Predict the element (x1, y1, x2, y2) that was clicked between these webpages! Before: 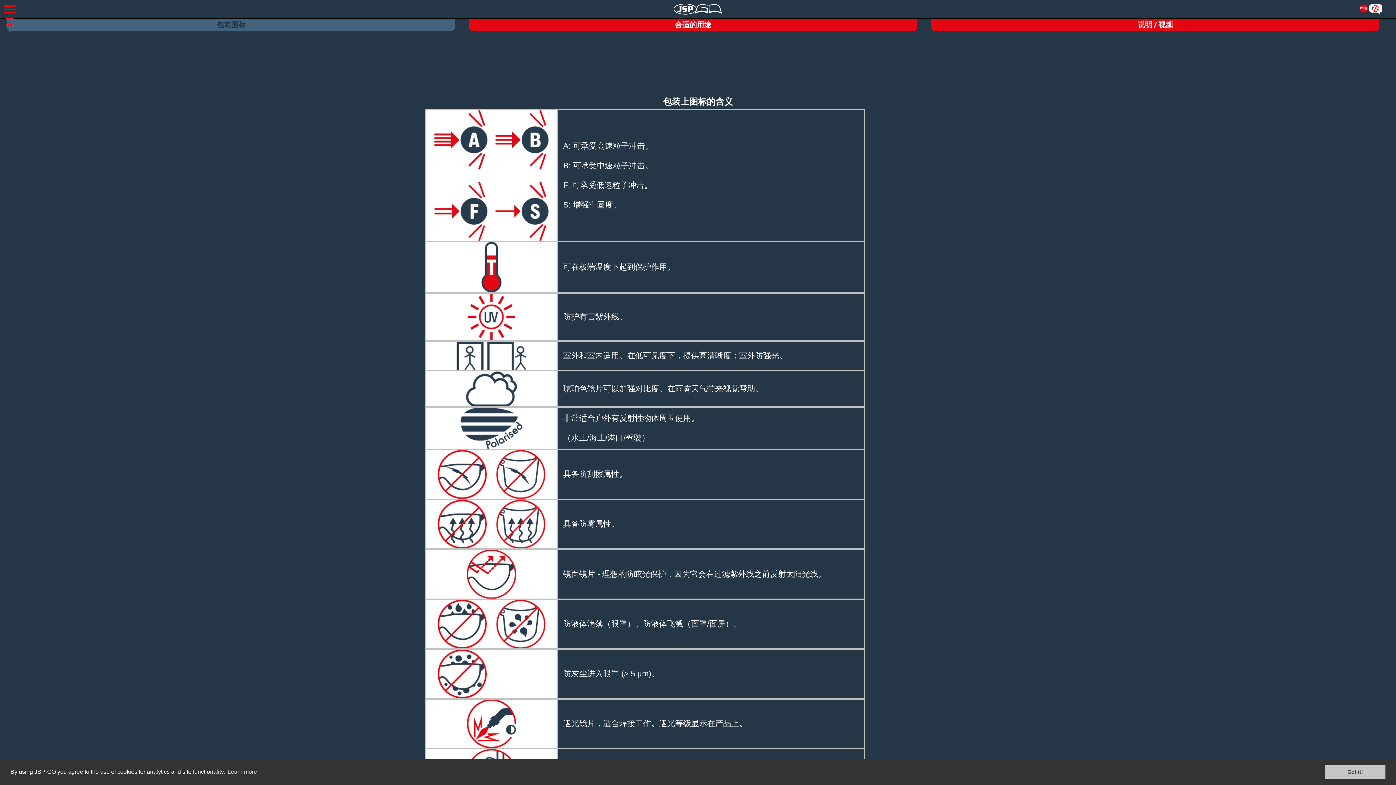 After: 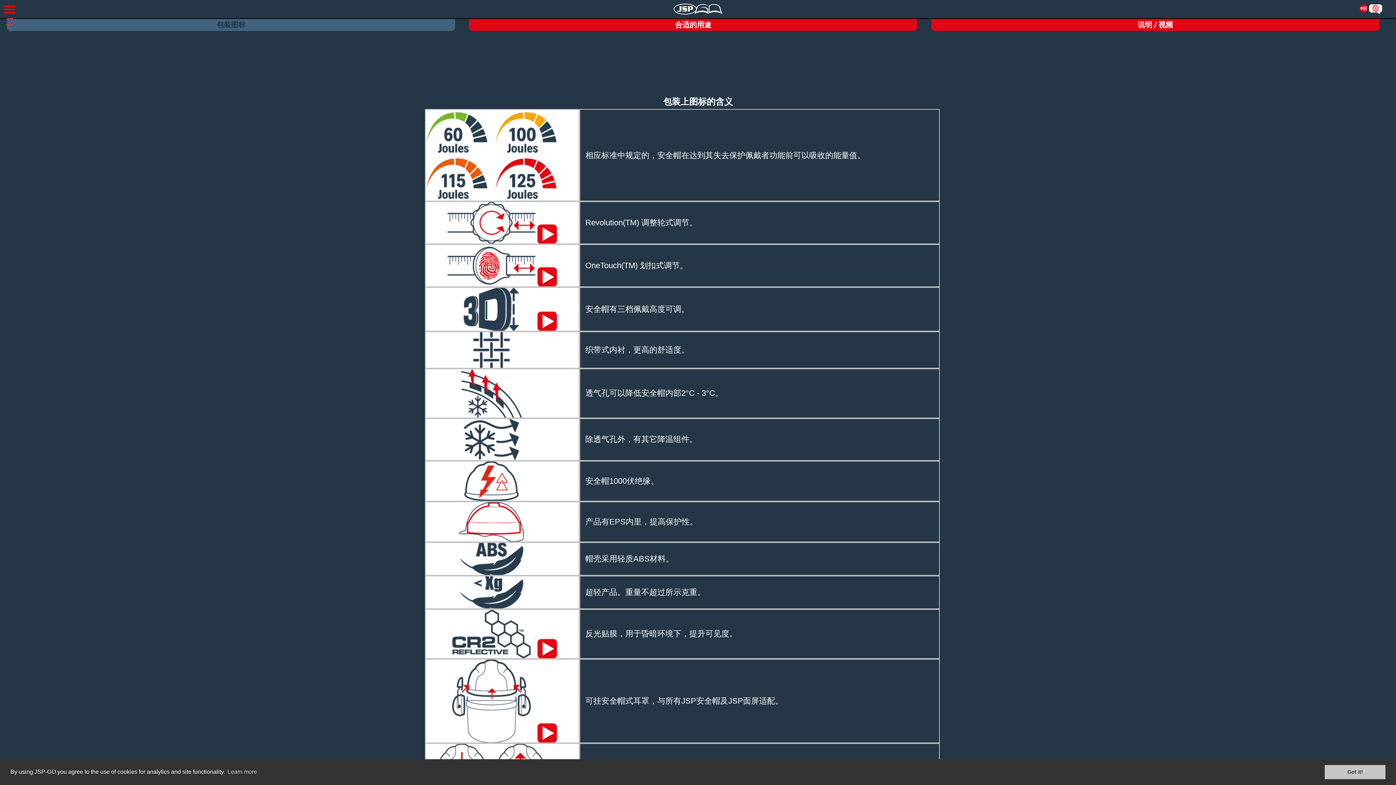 Action: bbox: (6, 15, 7, 21)